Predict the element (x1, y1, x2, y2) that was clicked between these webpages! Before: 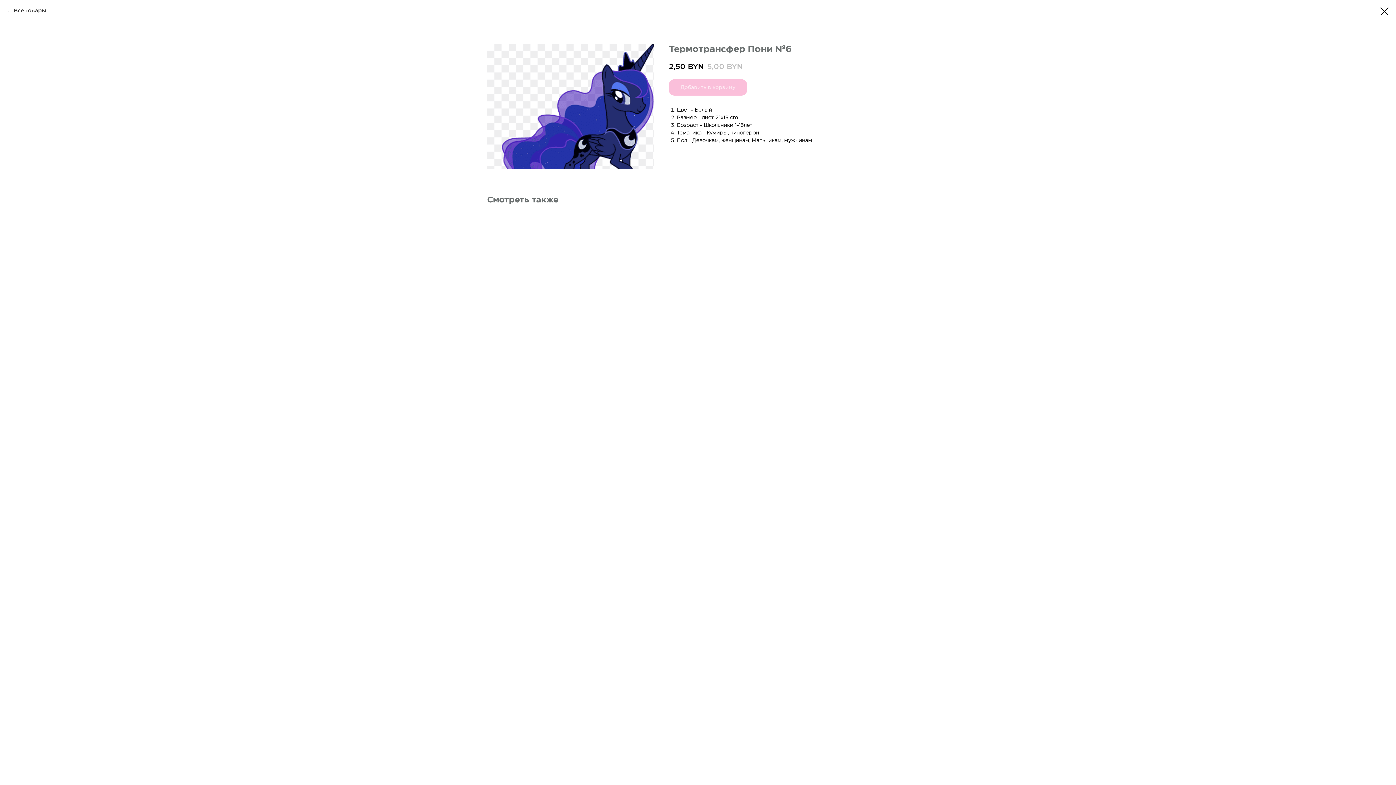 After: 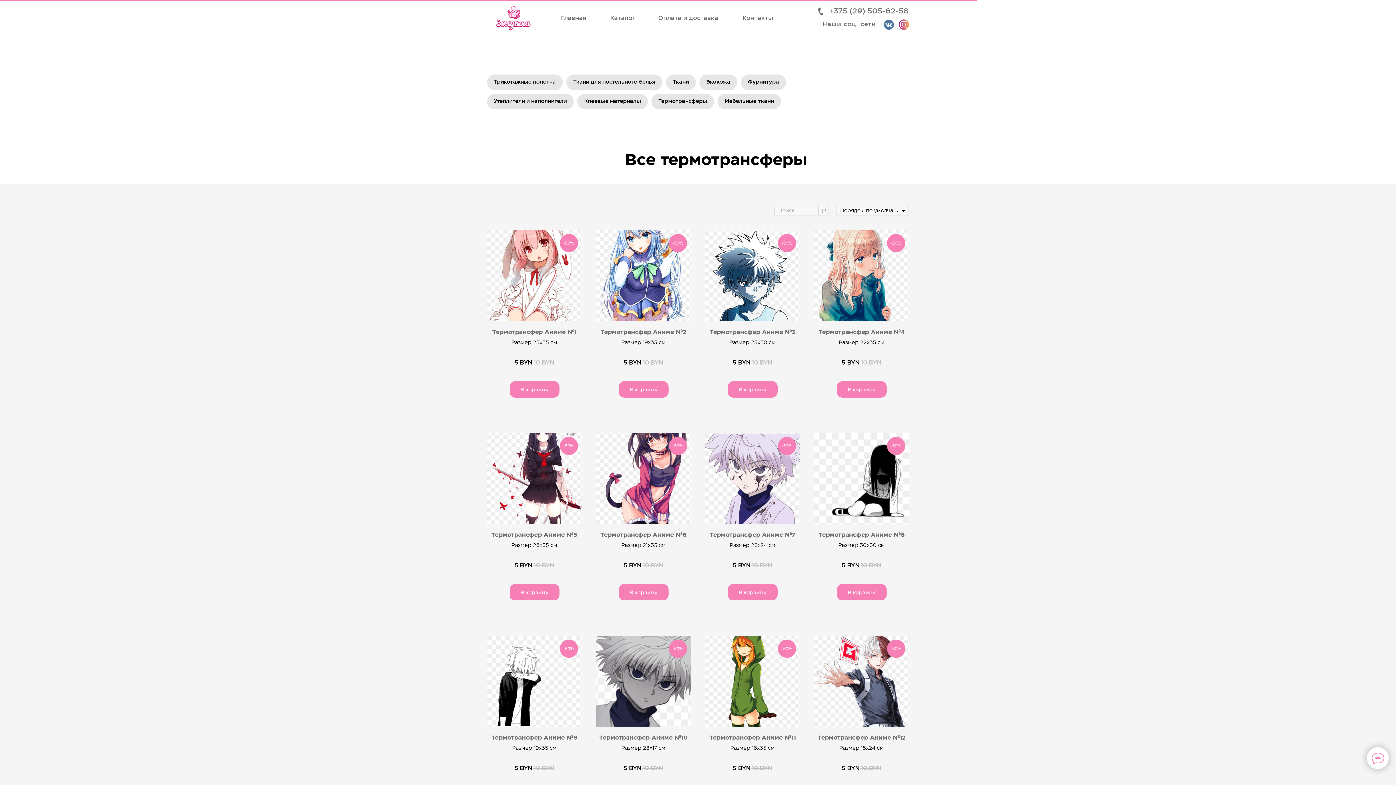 Action: bbox: (7, 7, 46, 14) label: Все товары